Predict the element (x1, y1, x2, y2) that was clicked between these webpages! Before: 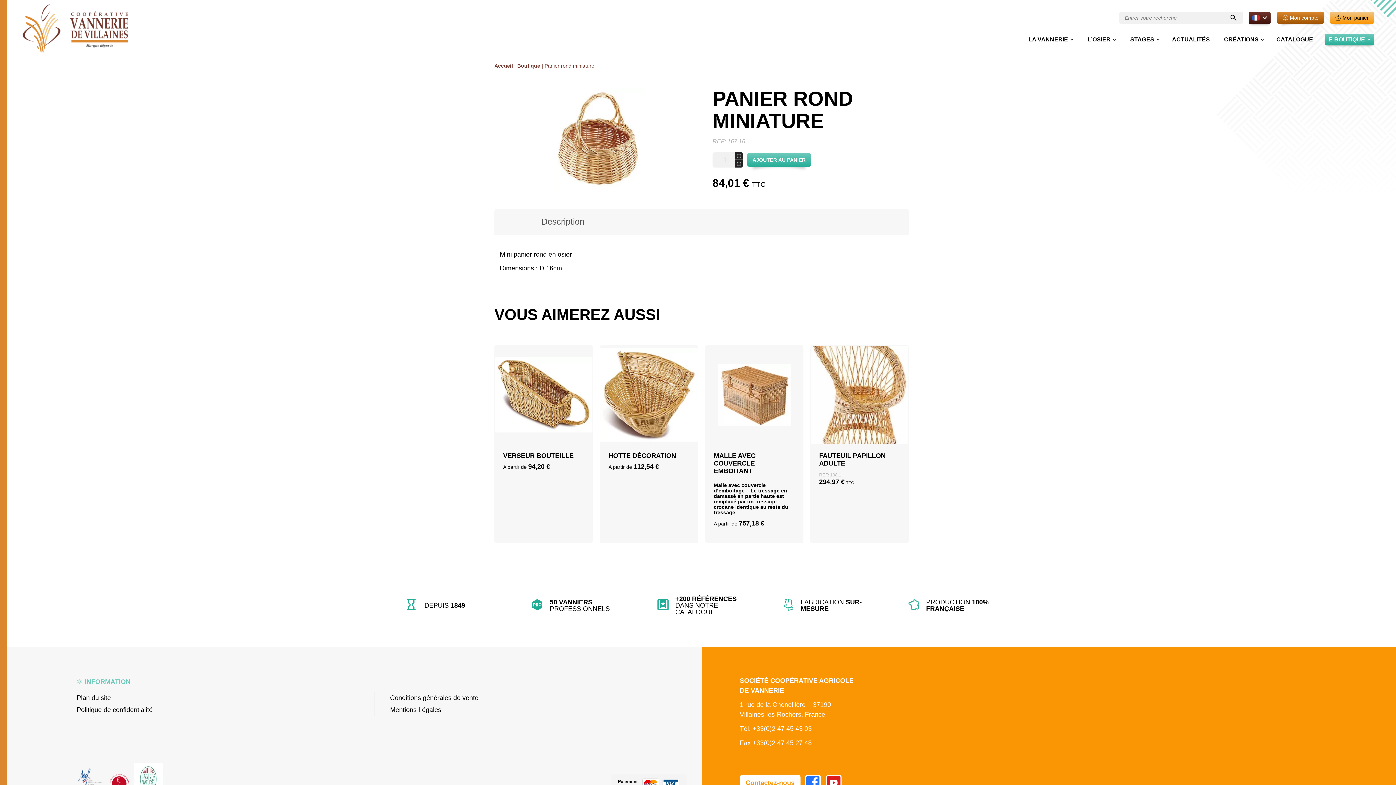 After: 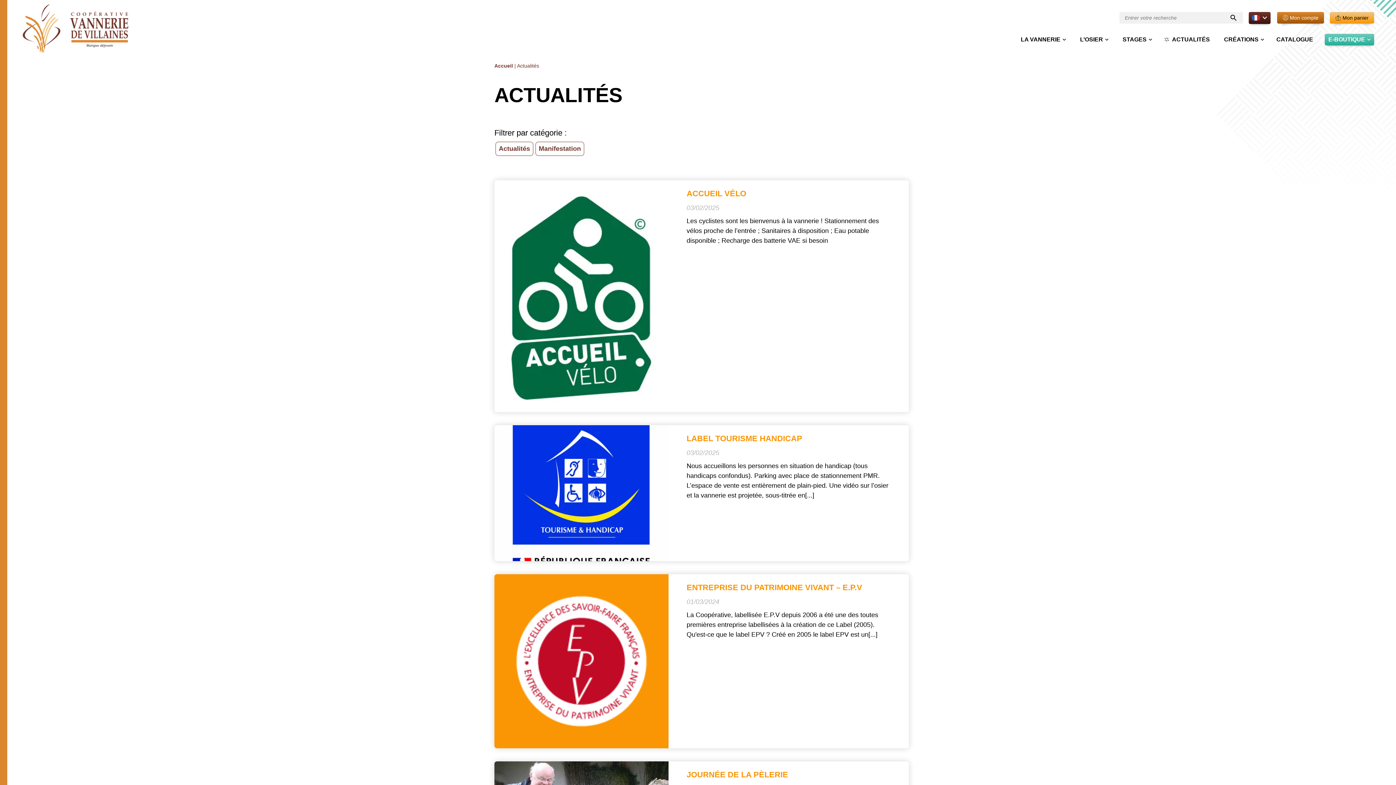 Action: label: ACTUALITÉS bbox: (1169, 33, 1212, 45)